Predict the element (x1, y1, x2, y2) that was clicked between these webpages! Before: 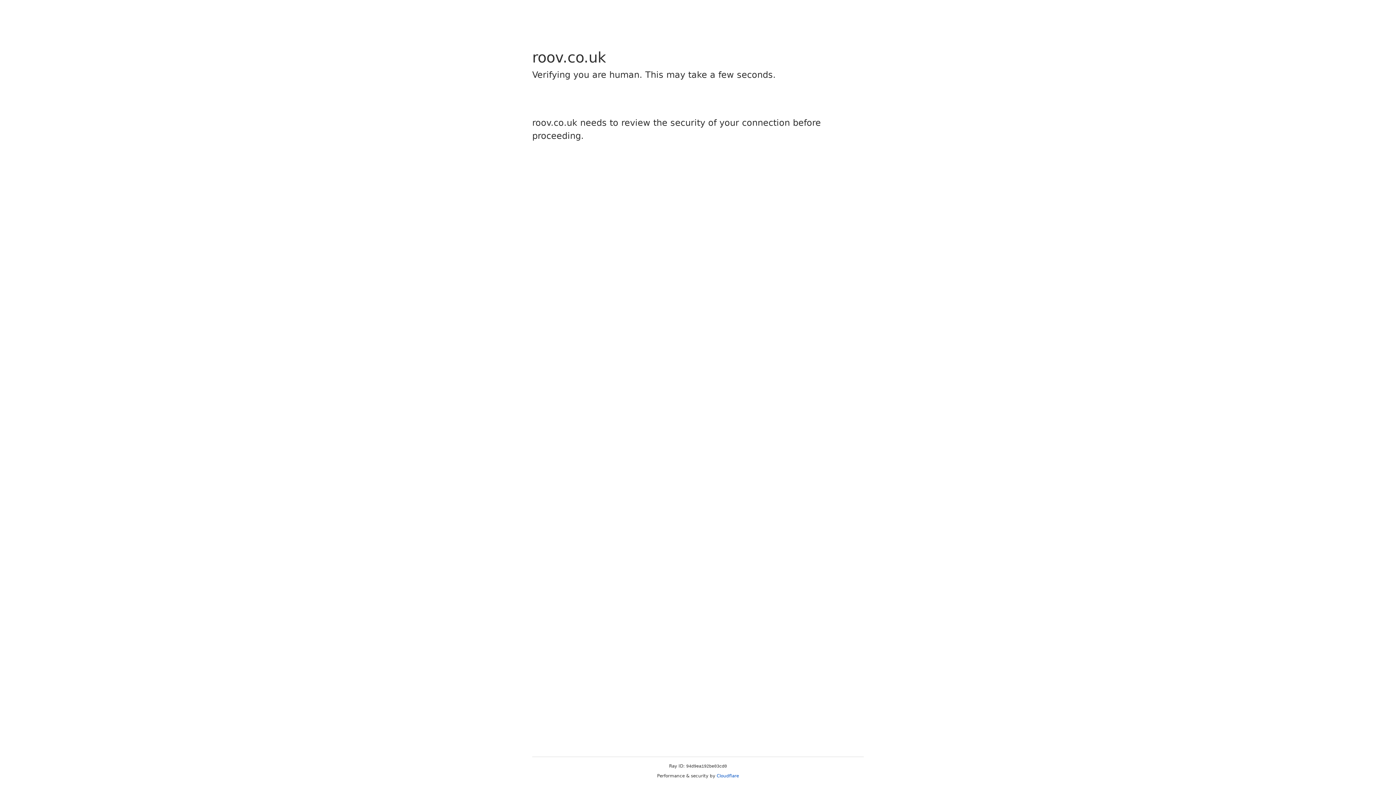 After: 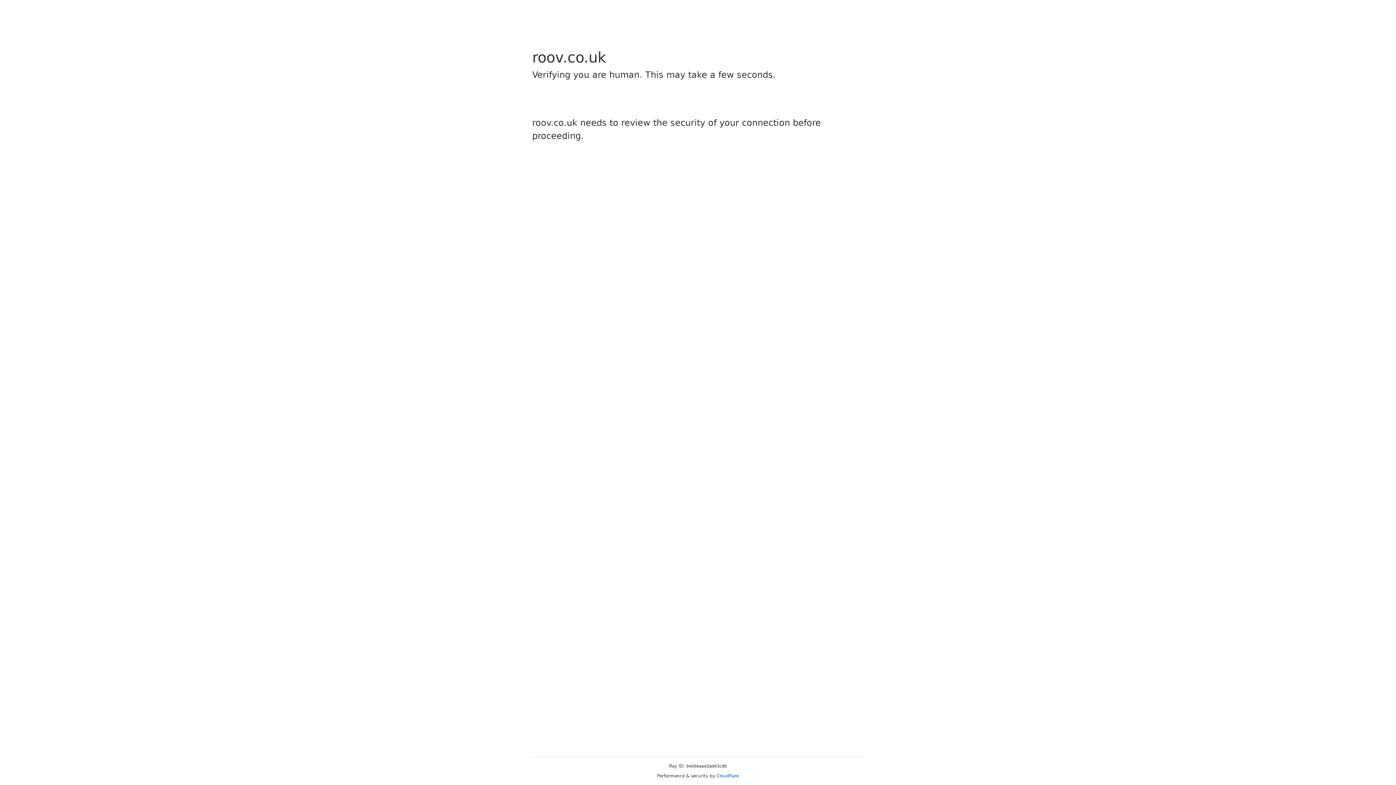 Action: label: Cloudflare bbox: (716, 773, 739, 778)